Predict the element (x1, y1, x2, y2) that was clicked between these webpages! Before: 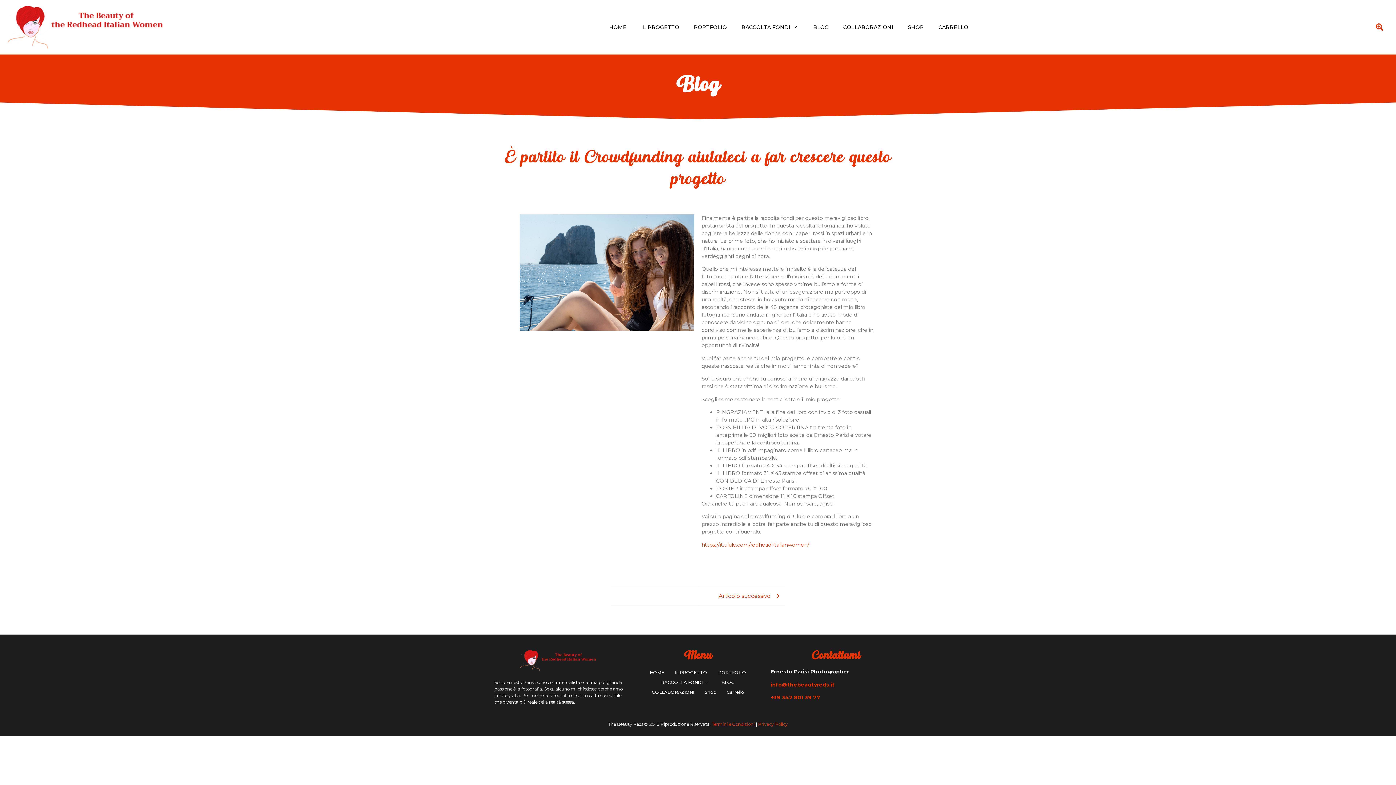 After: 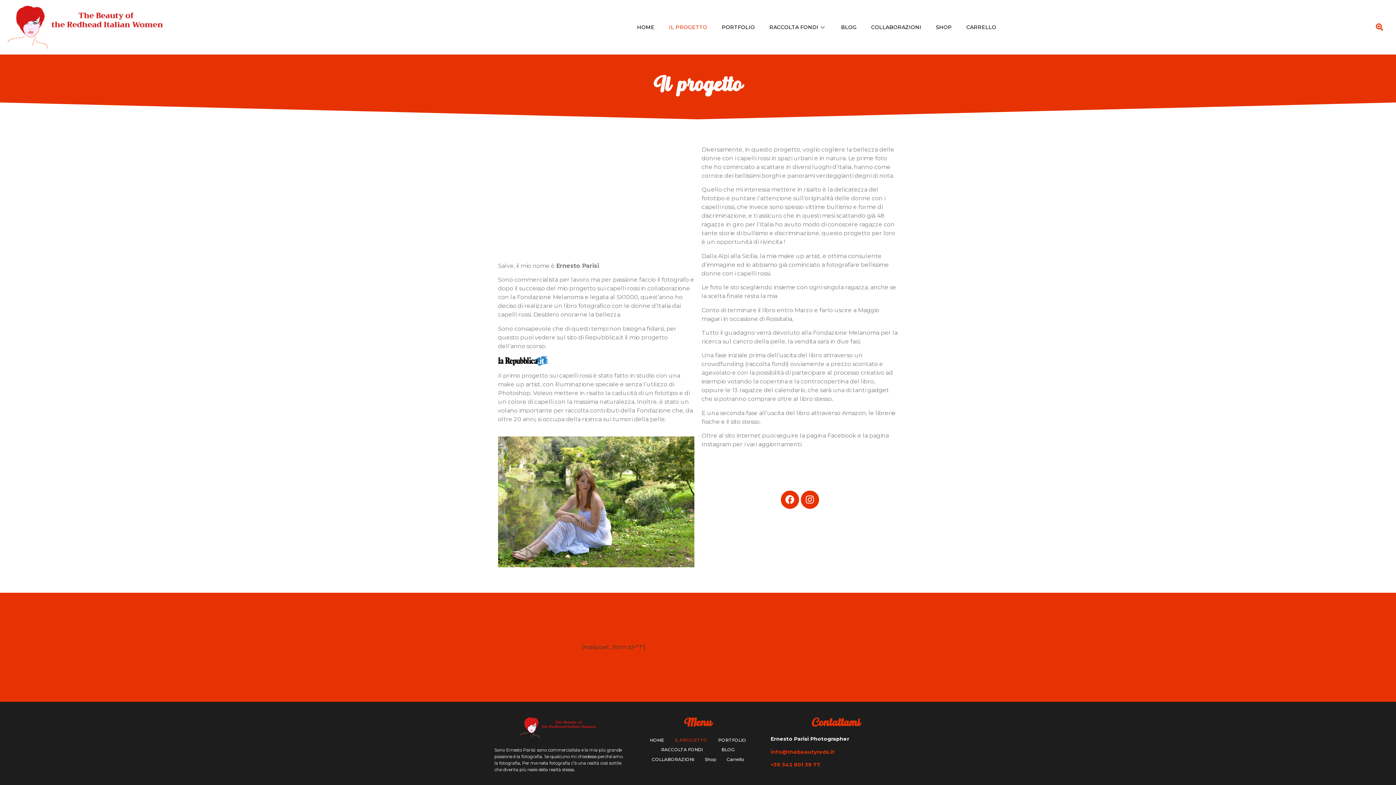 Action: bbox: (634, 16, 686, 38) label: IL PROGETTO